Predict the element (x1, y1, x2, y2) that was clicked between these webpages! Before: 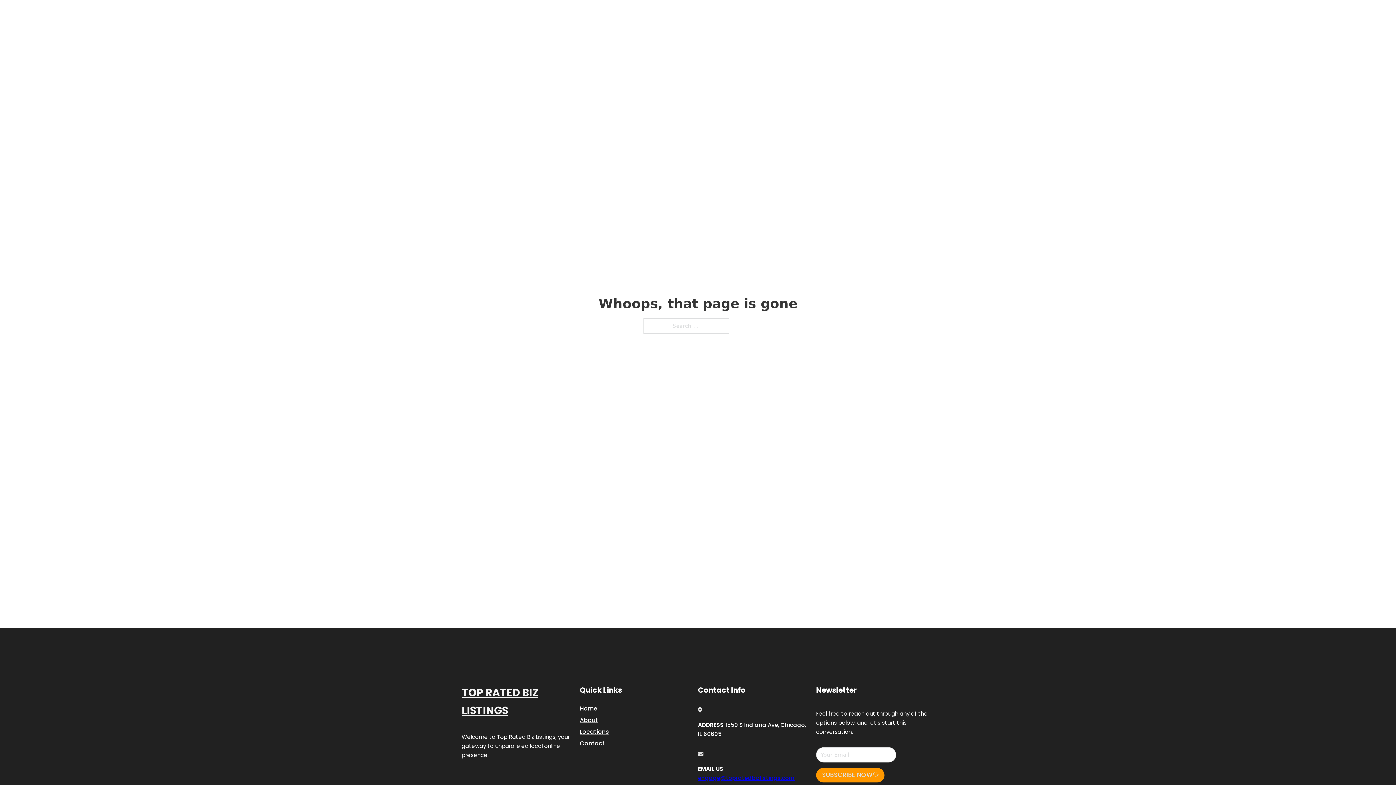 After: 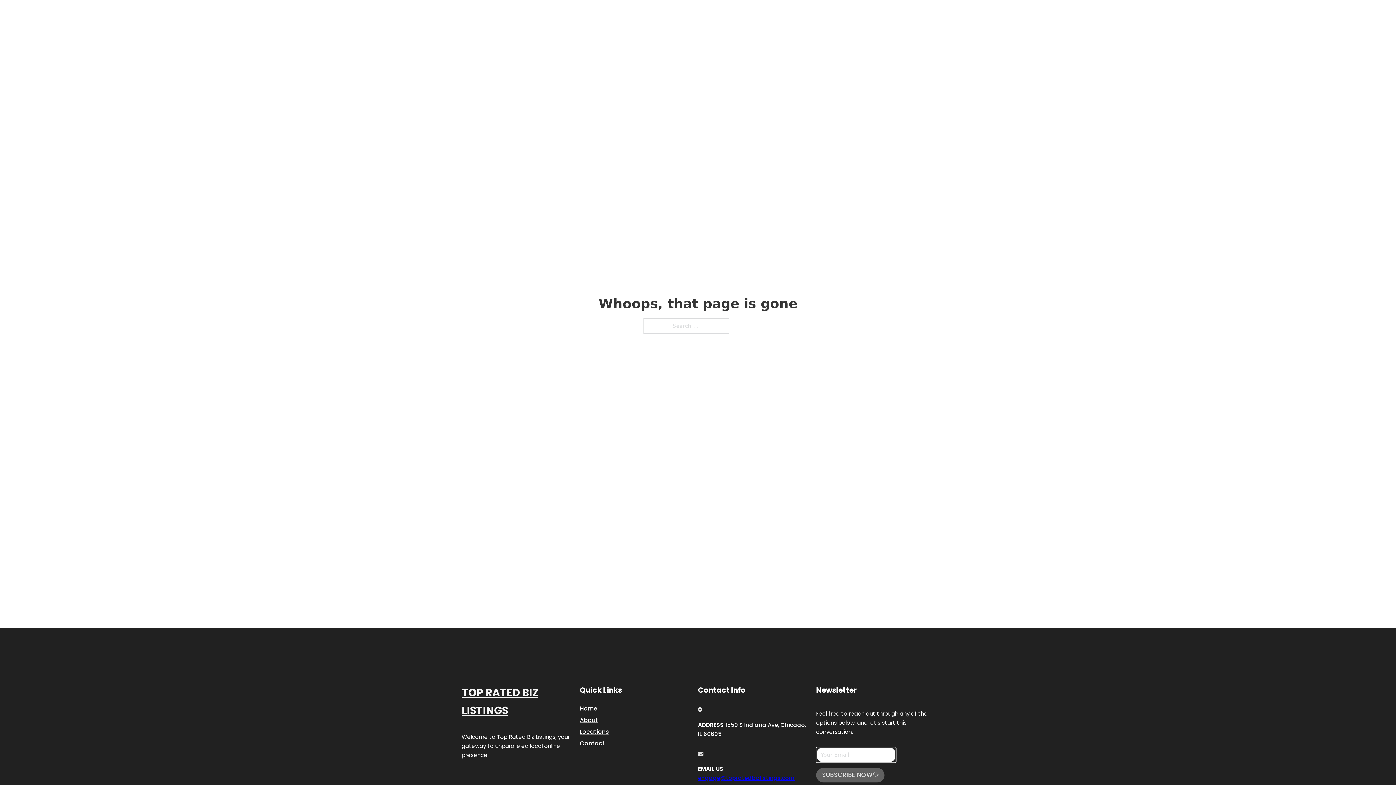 Action: label: SUBSCRIBE NOW bbox: (816, 768, 884, 782)